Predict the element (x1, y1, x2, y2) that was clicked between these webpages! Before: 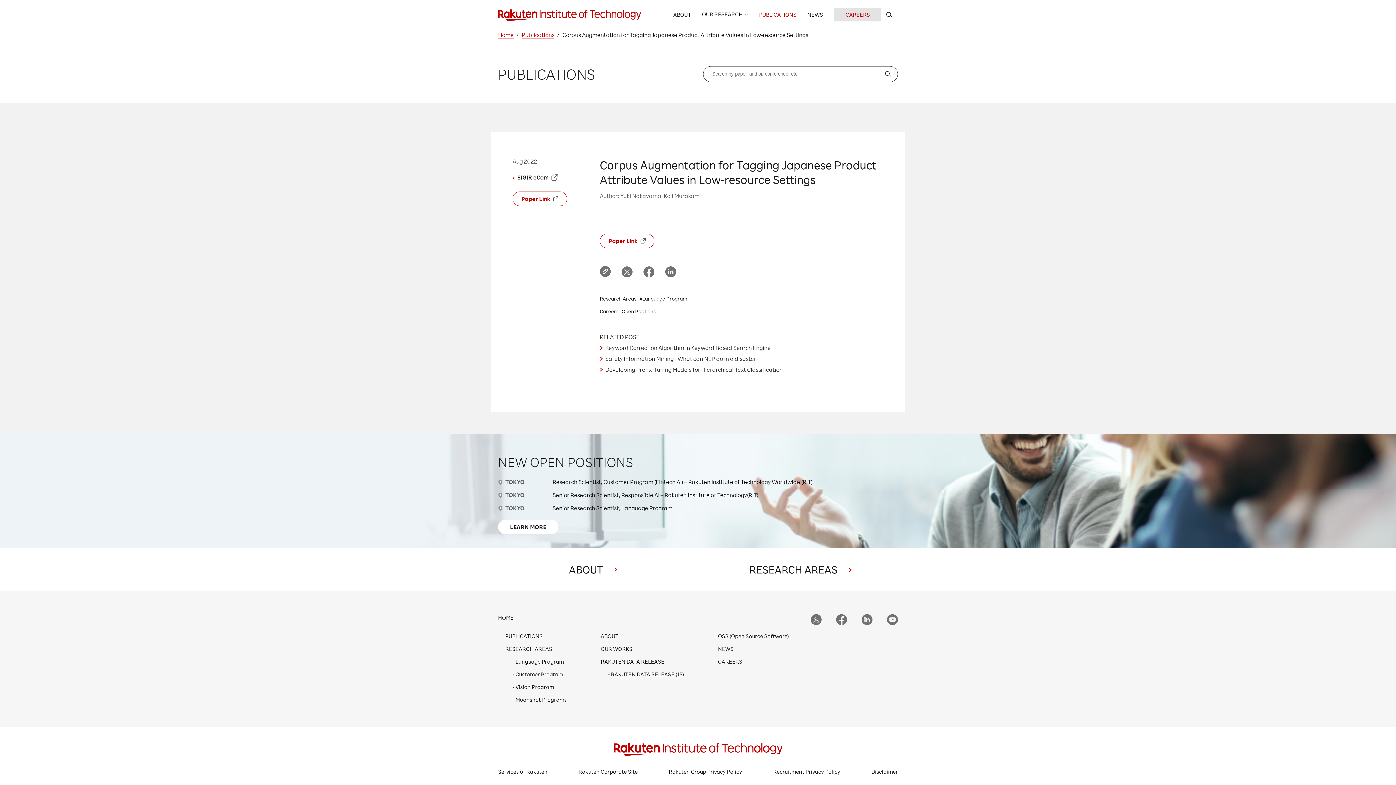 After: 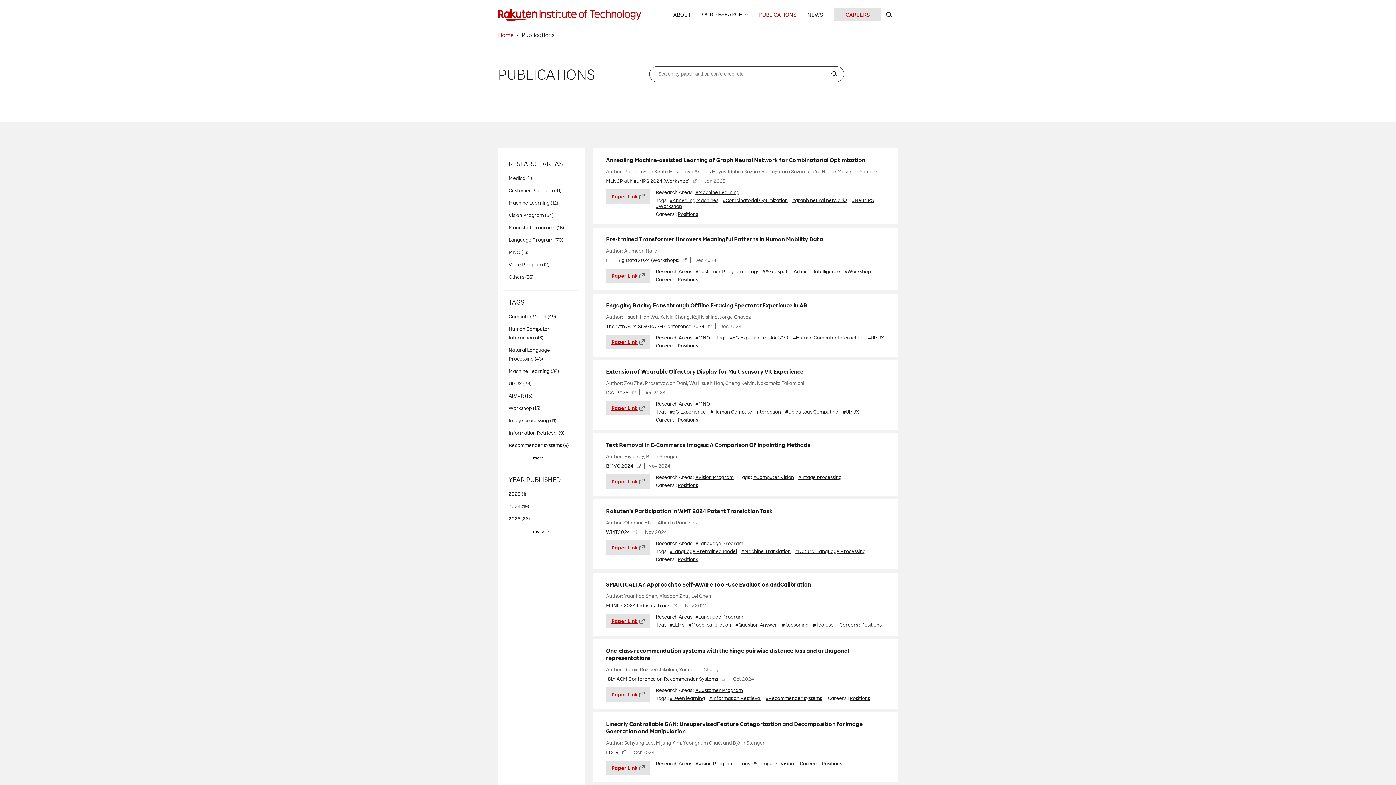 Action: bbox: (878, 70, 897, 77)